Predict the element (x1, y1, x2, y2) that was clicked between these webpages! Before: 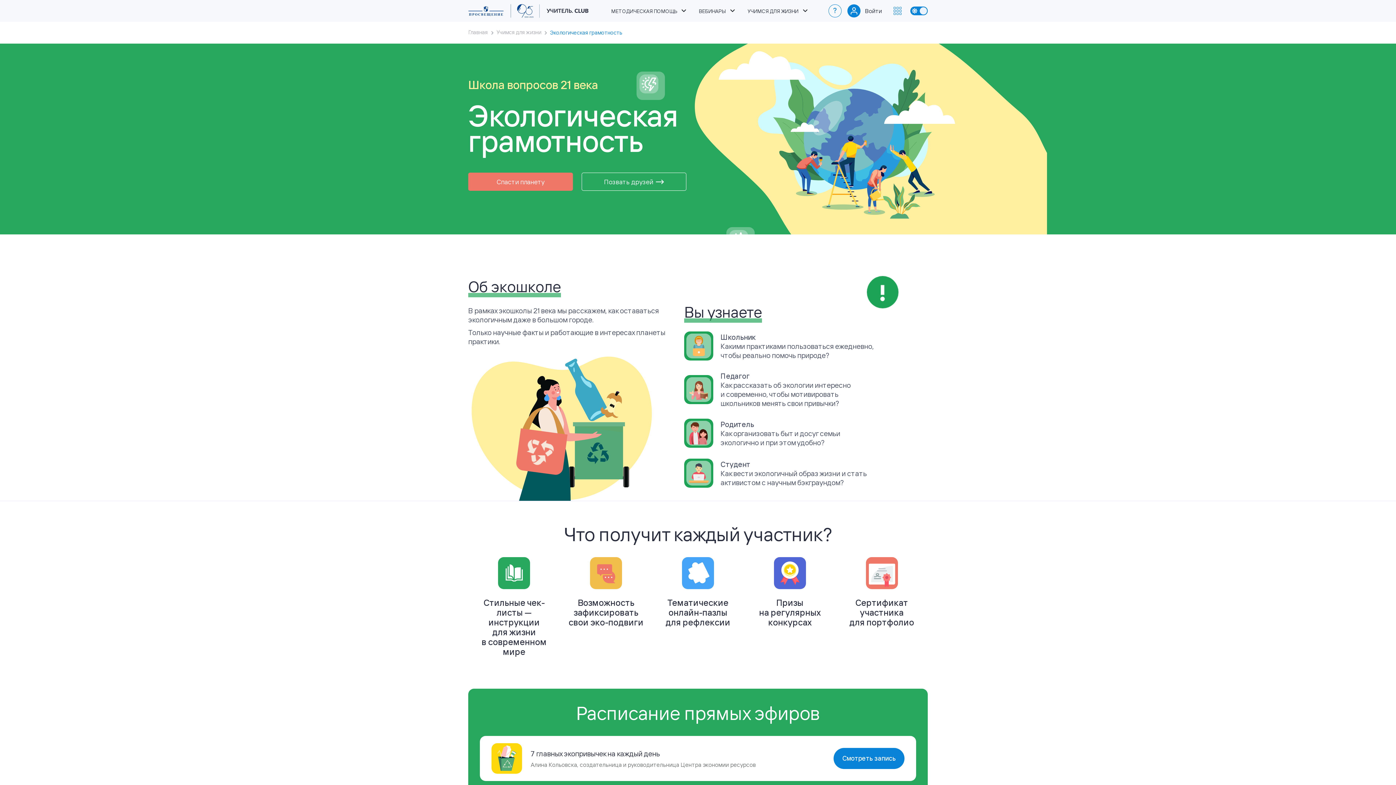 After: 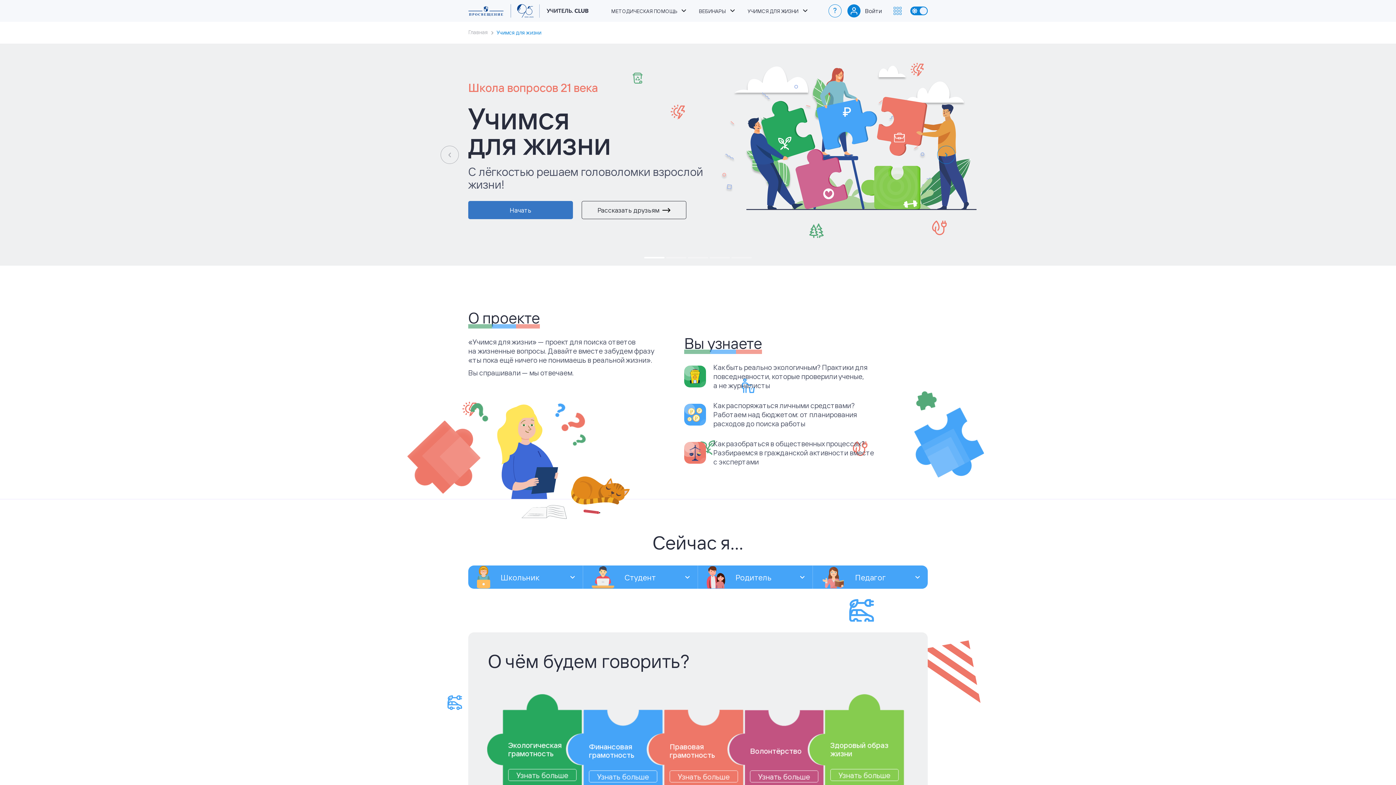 Action: bbox: (496, 28, 541, 35) label: Учимся для жизни